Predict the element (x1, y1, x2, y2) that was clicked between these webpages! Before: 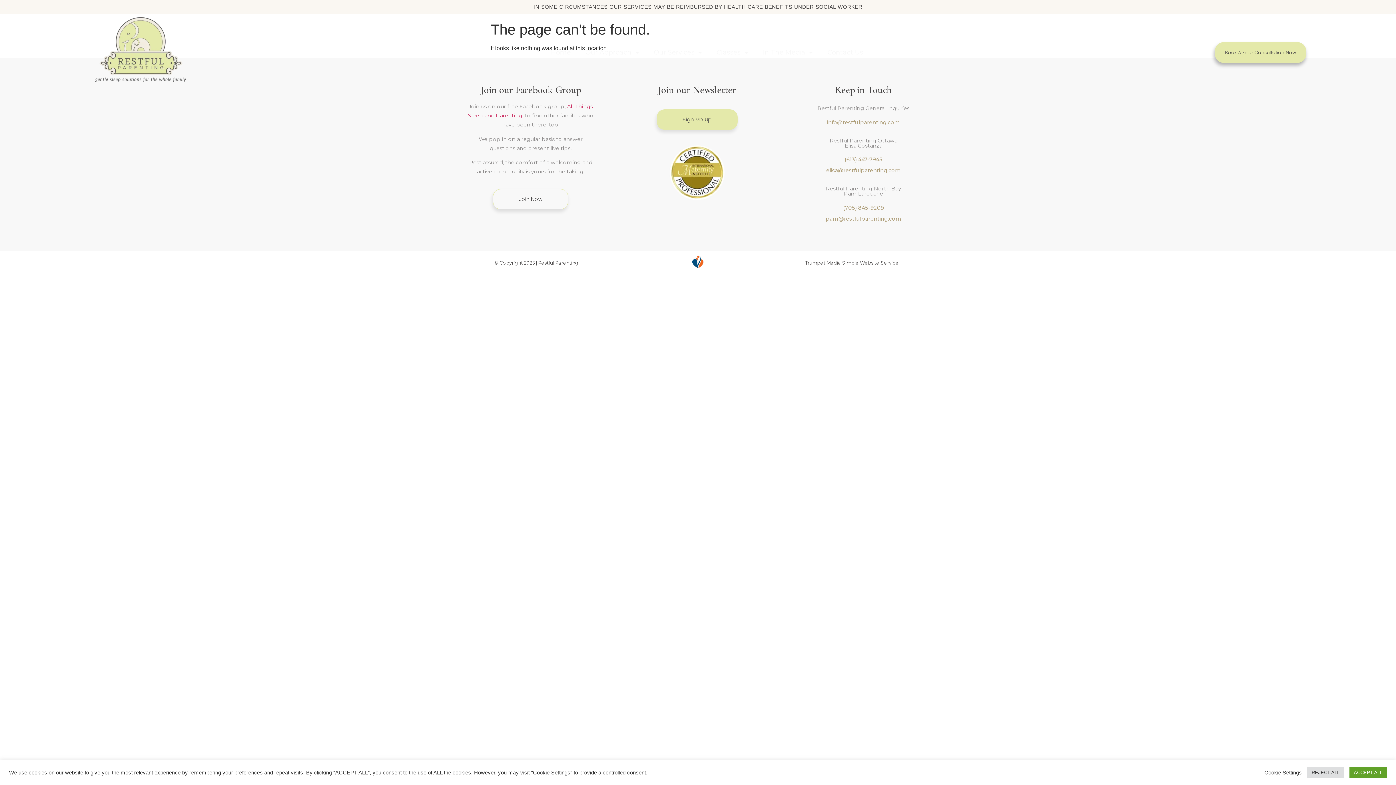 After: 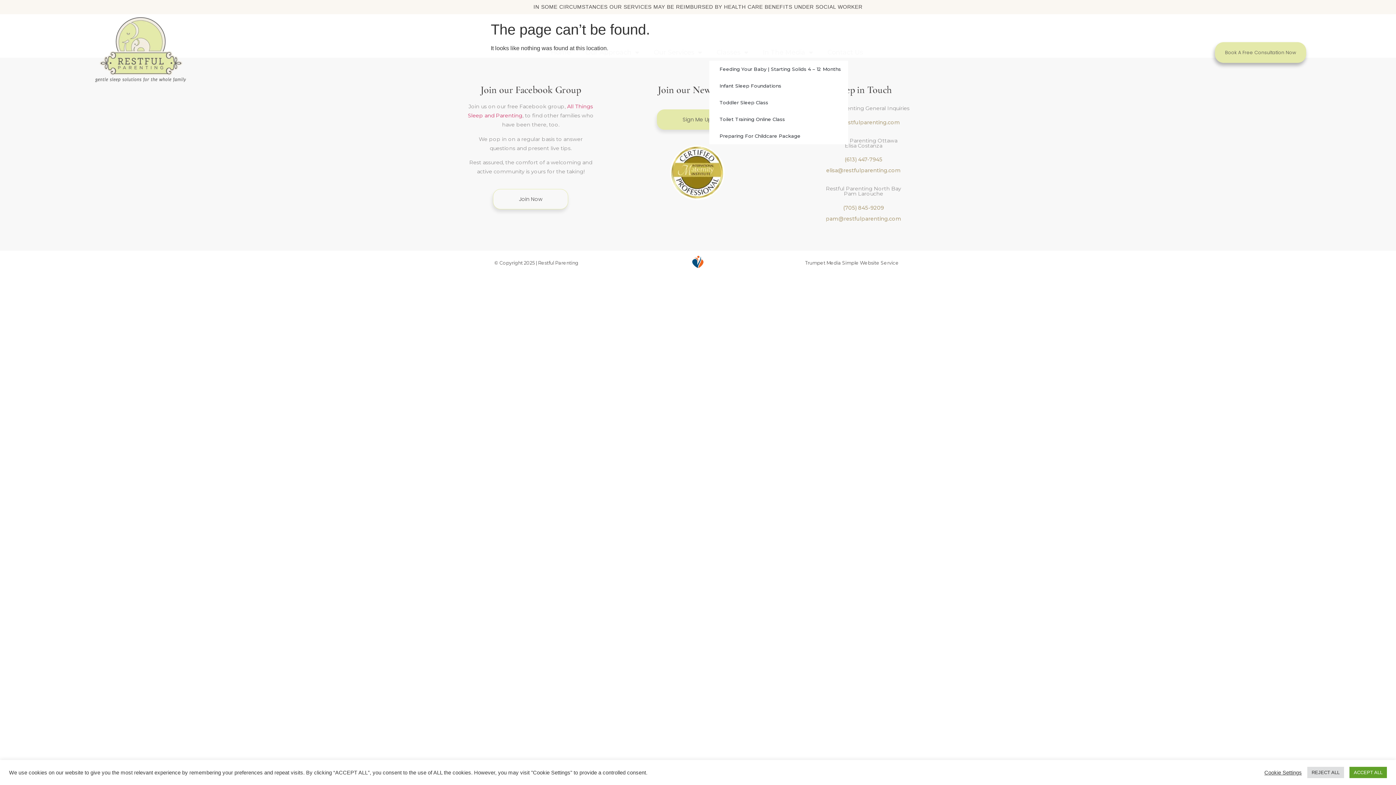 Action: label: Classes bbox: (709, 44, 755, 60)